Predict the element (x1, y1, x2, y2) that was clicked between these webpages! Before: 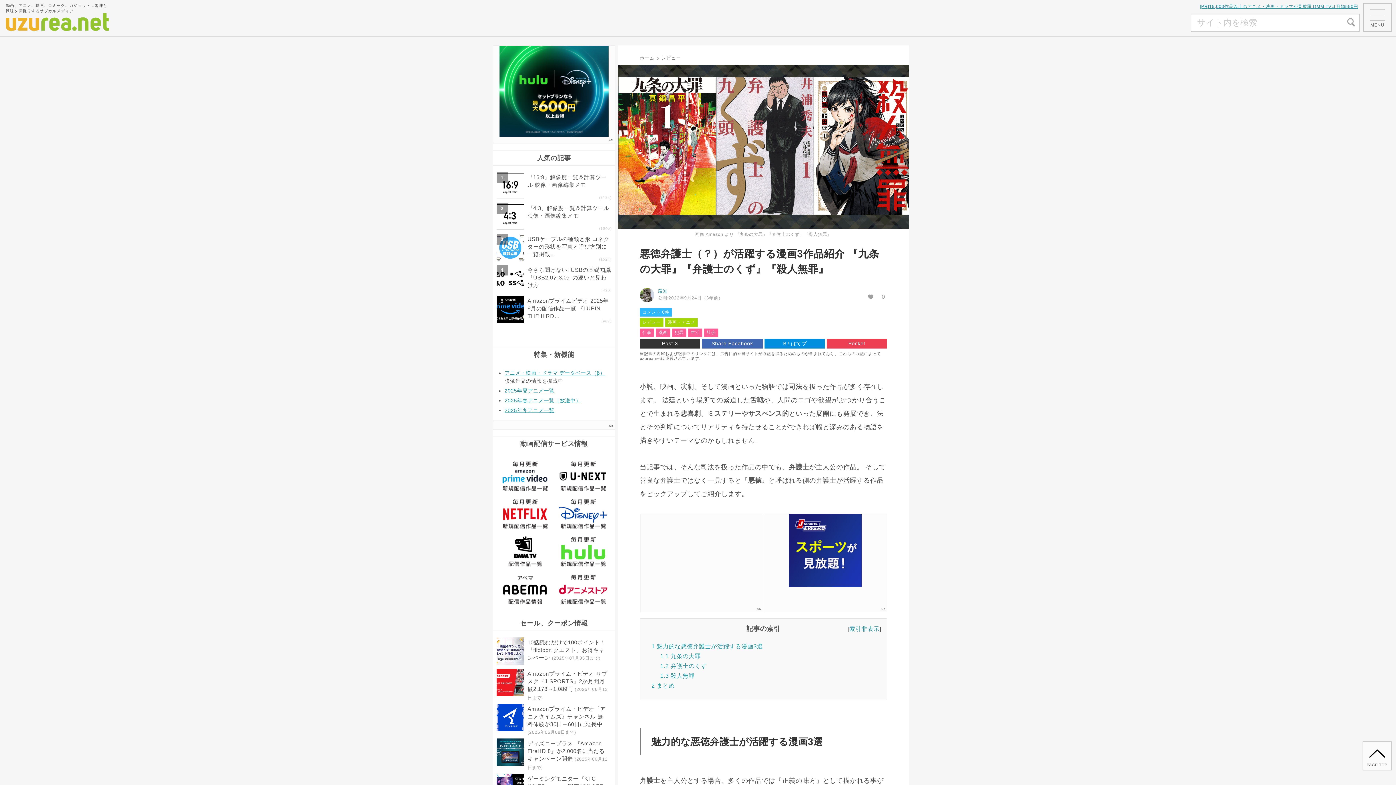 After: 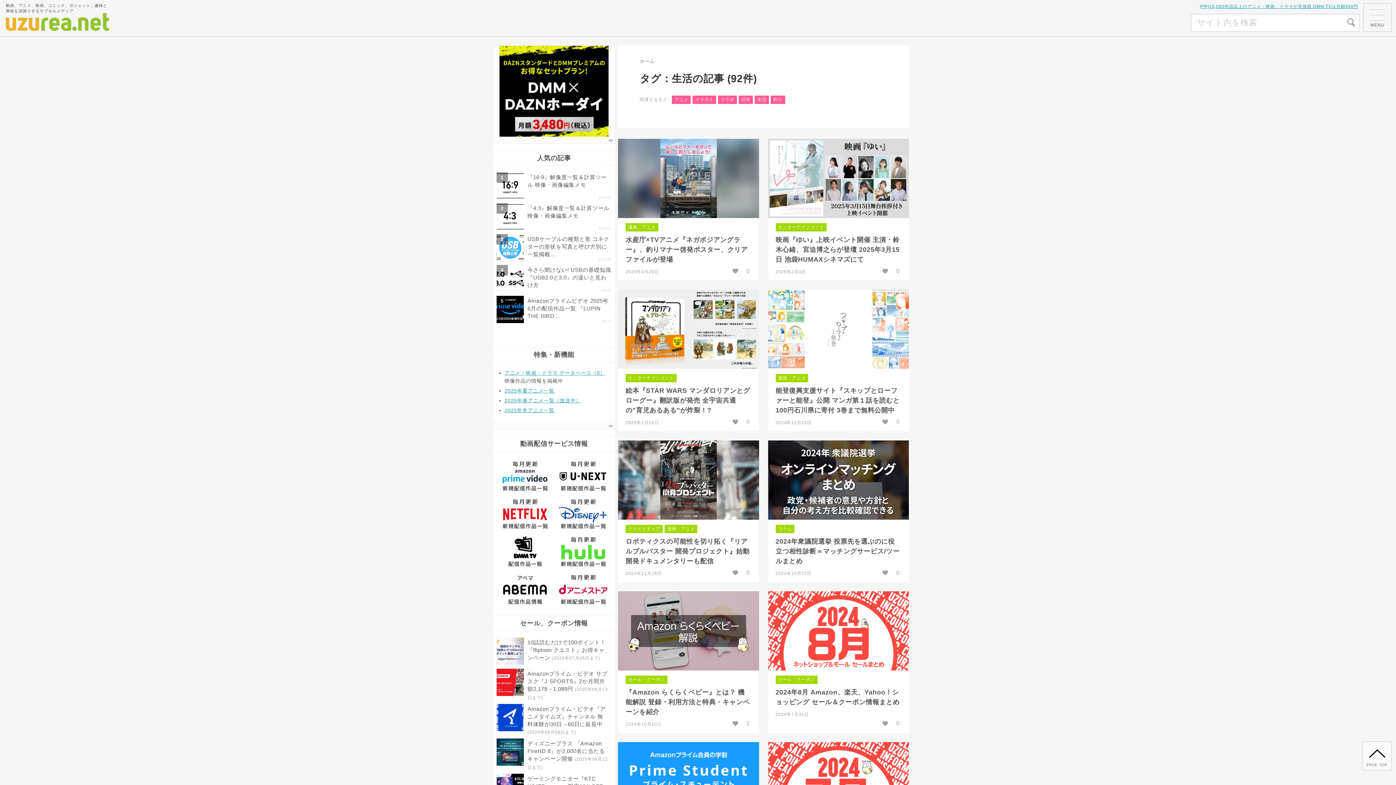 Action: bbox: (688, 328, 702, 337) label: 生活